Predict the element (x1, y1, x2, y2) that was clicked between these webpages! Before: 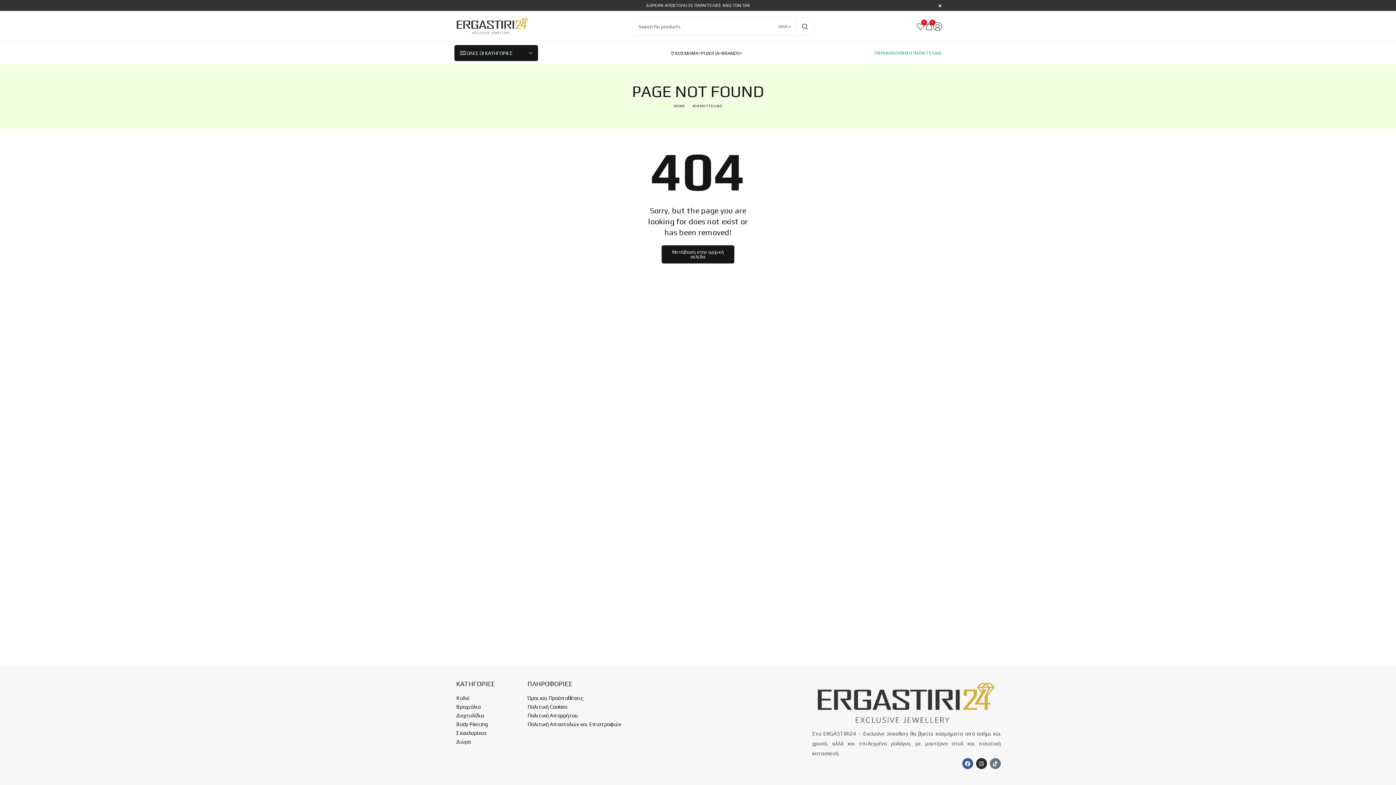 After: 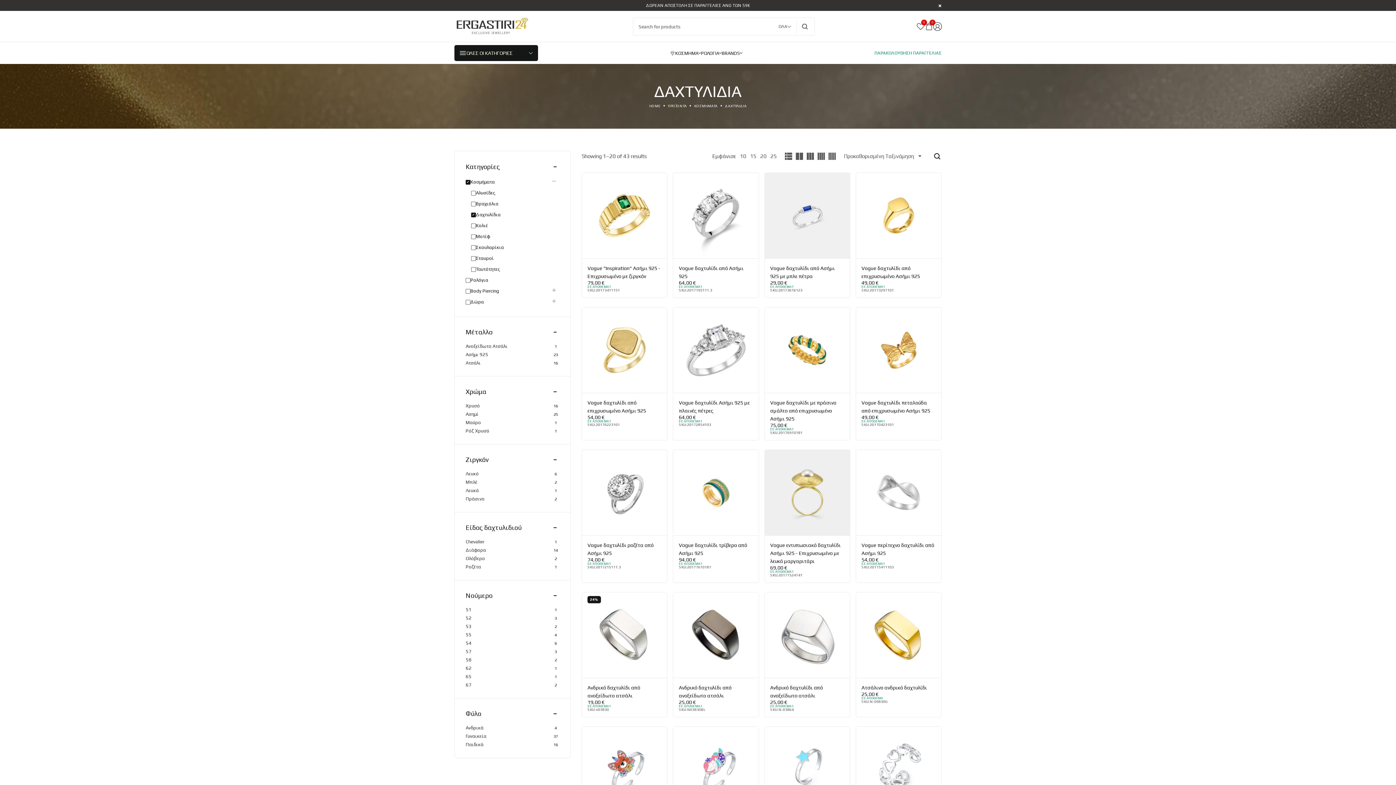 Action: label: Δαχτυλίδια bbox: (456, 711, 484, 720)